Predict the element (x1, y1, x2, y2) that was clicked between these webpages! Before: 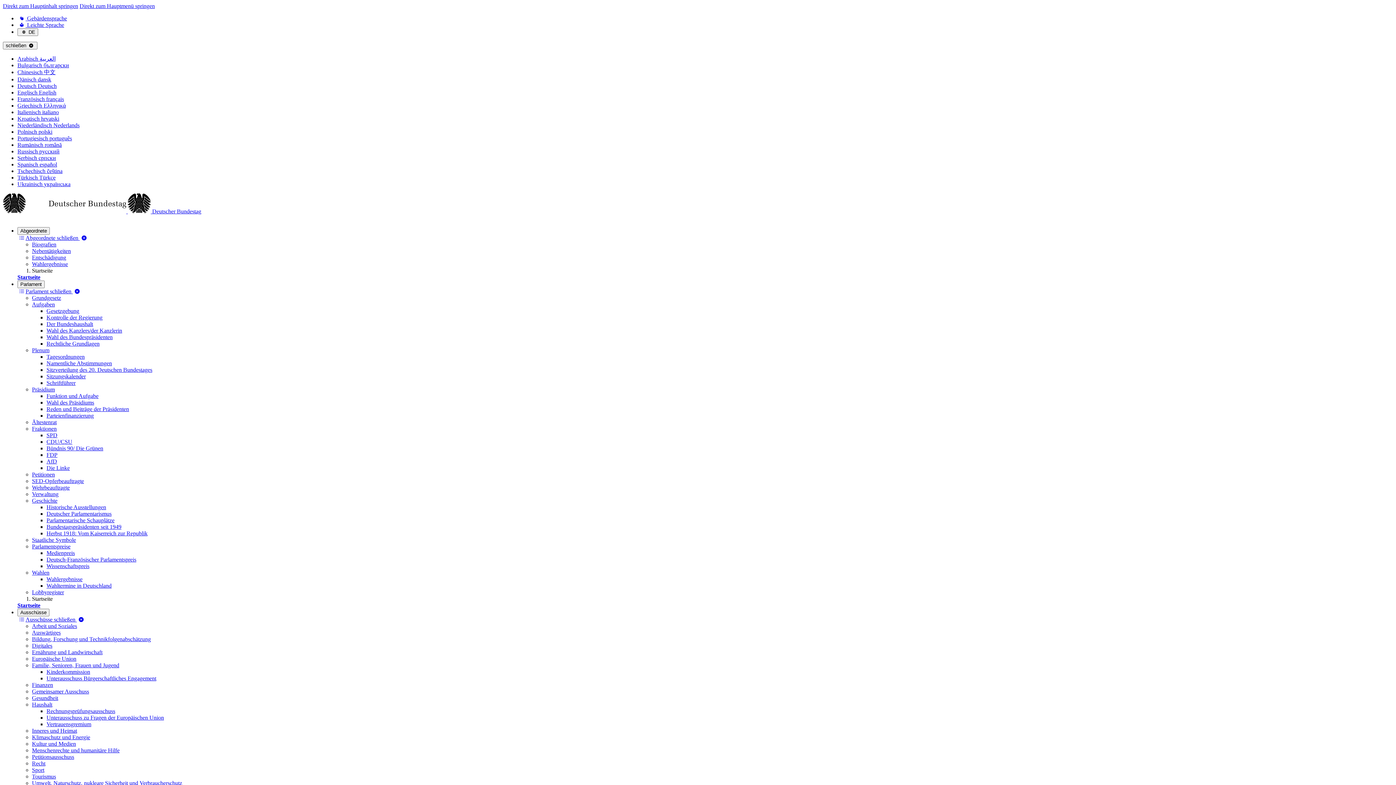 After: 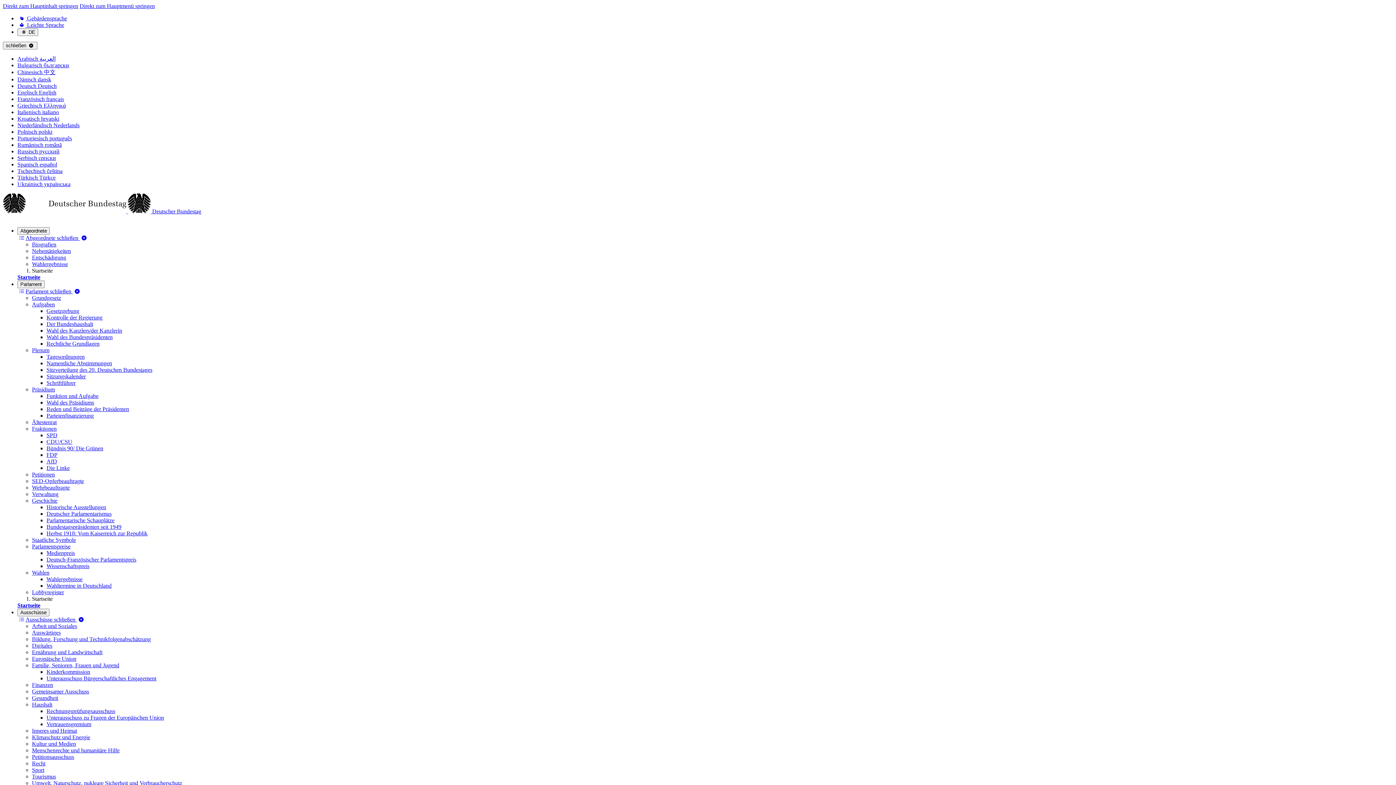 Action: label: Unterausschuss zu Fragen der Europäischen Union bbox: (46, 714, 164, 721)